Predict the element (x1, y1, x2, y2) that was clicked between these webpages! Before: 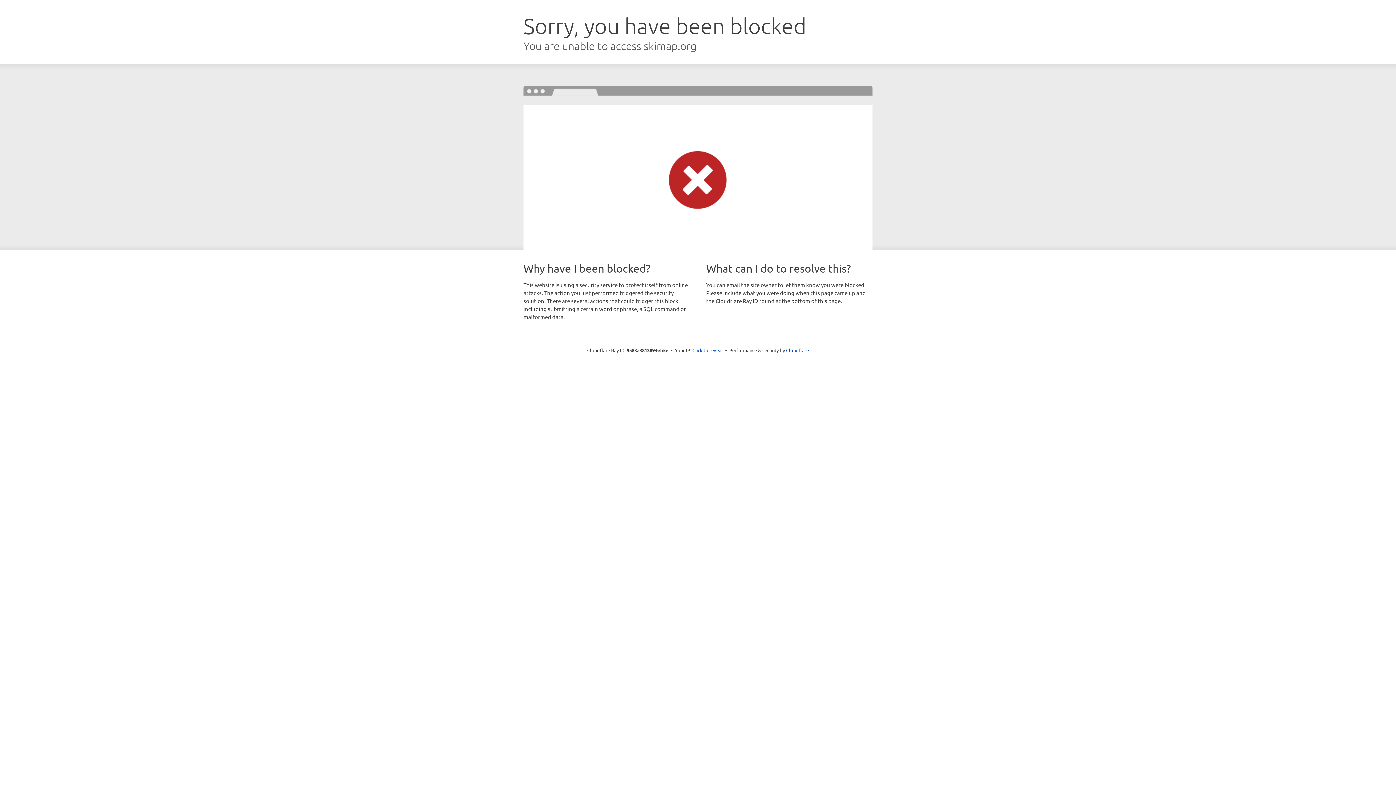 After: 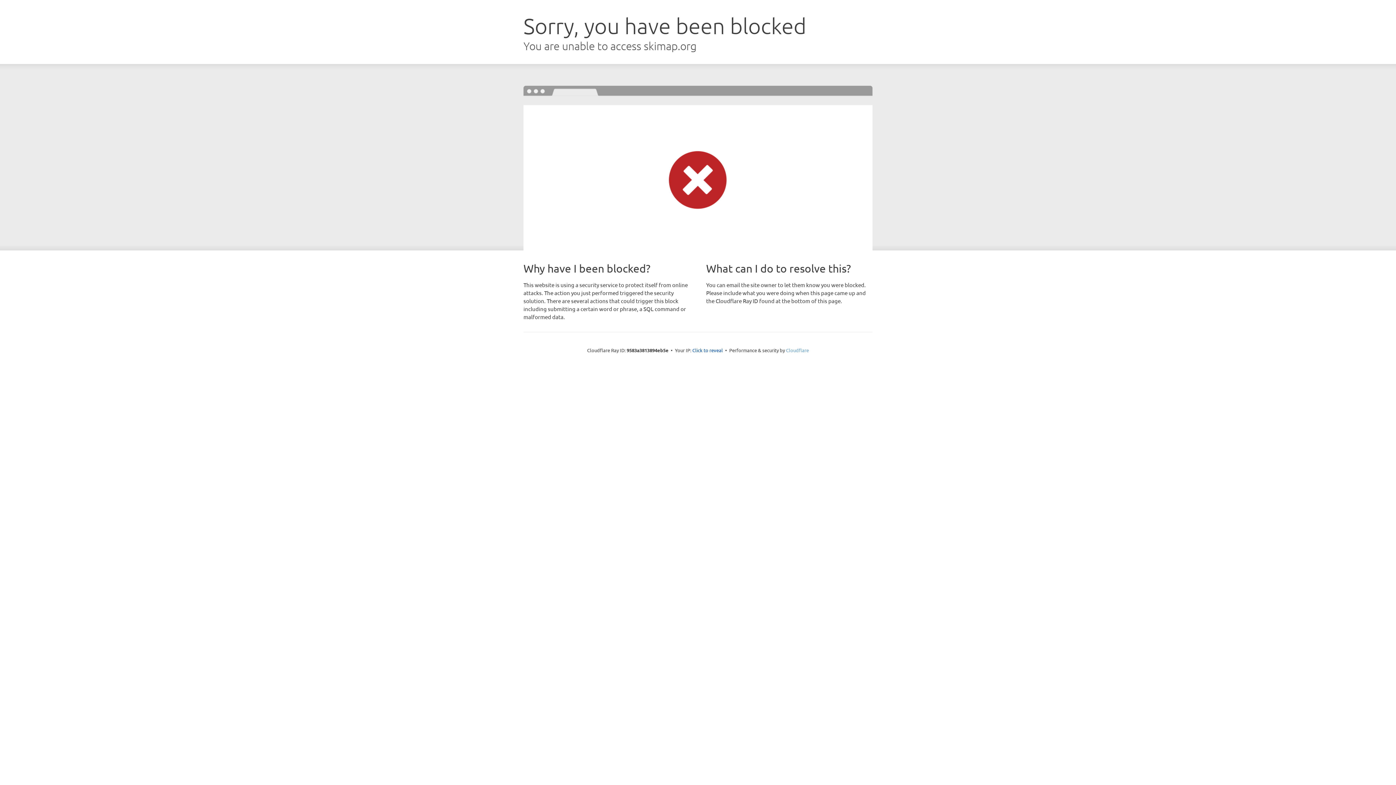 Action: bbox: (786, 347, 809, 353) label: Cloudflare